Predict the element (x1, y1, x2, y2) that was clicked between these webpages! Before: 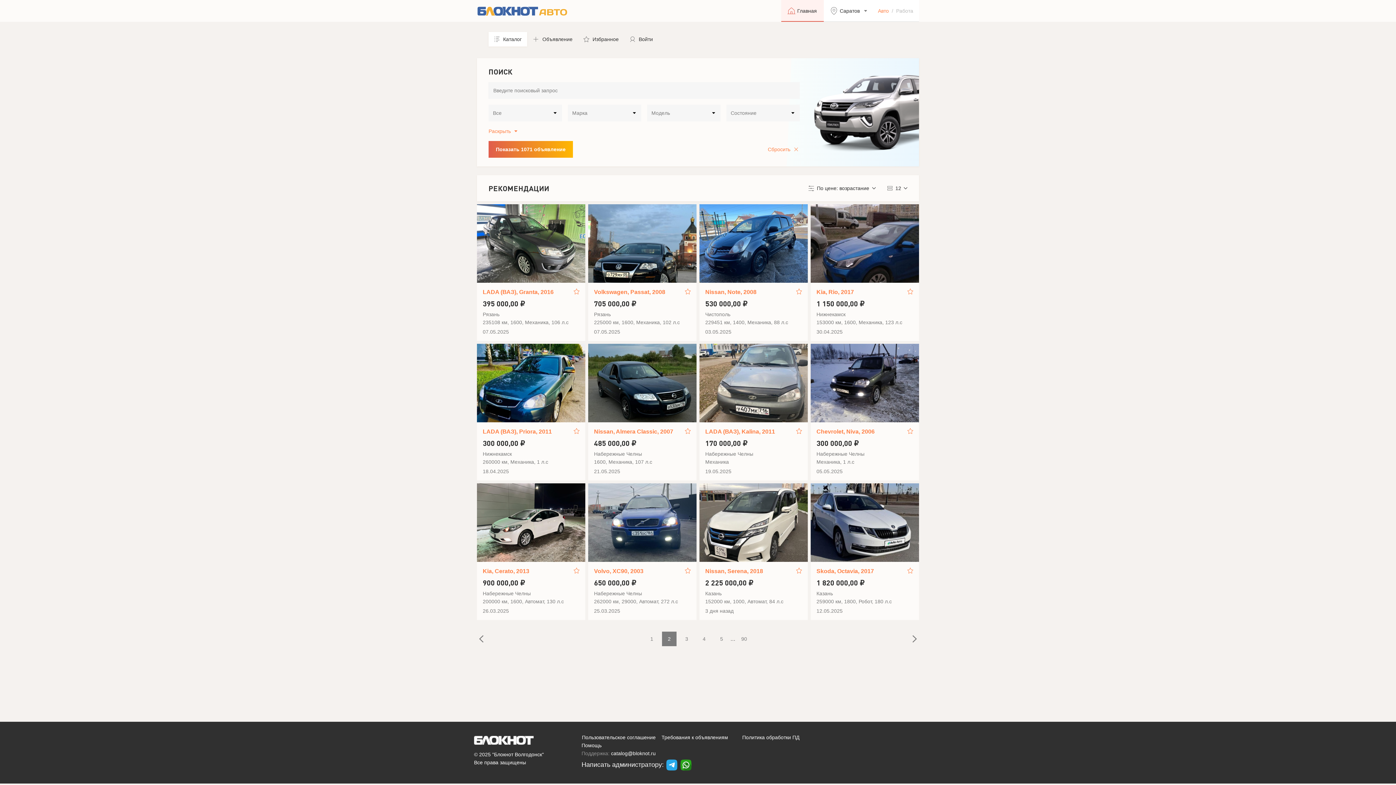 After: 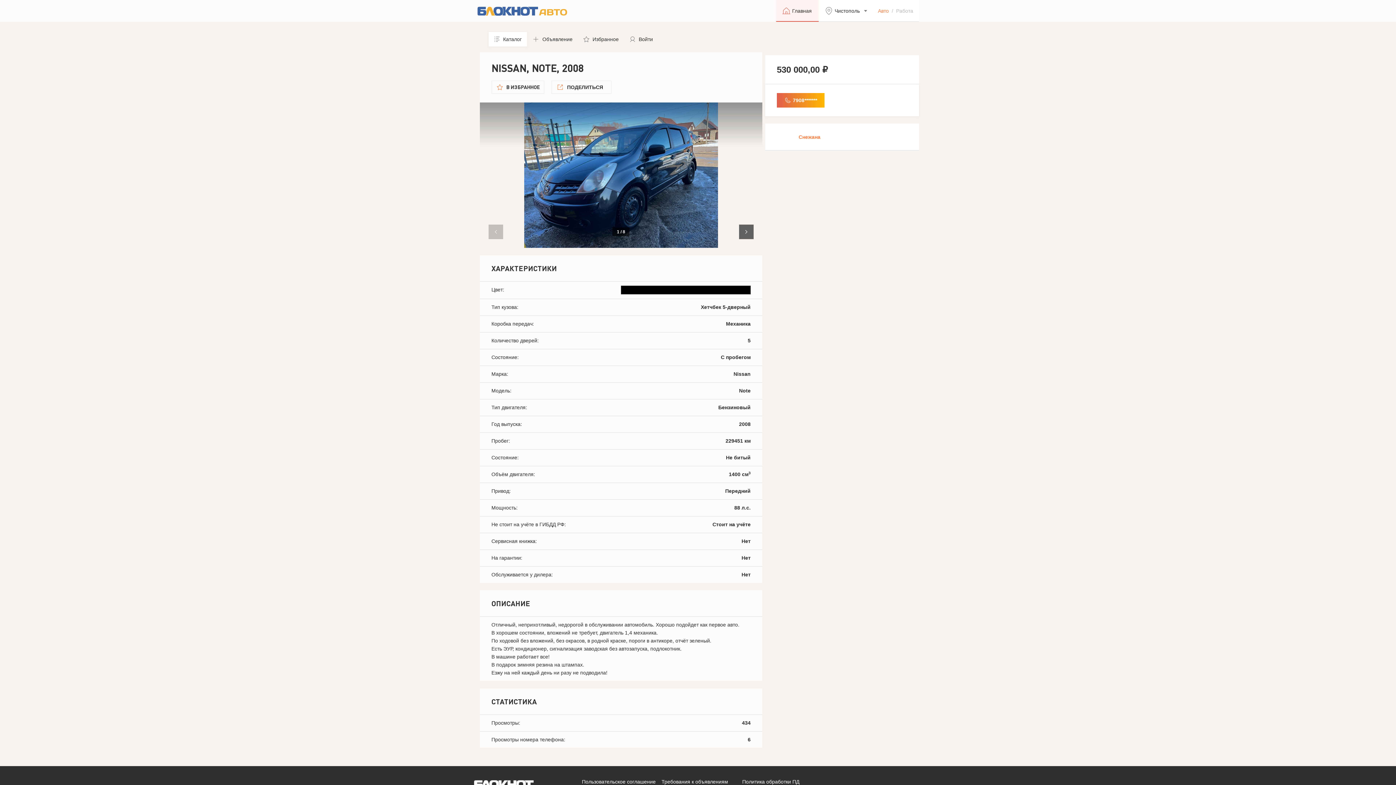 Action: bbox: (699, 204, 808, 282)